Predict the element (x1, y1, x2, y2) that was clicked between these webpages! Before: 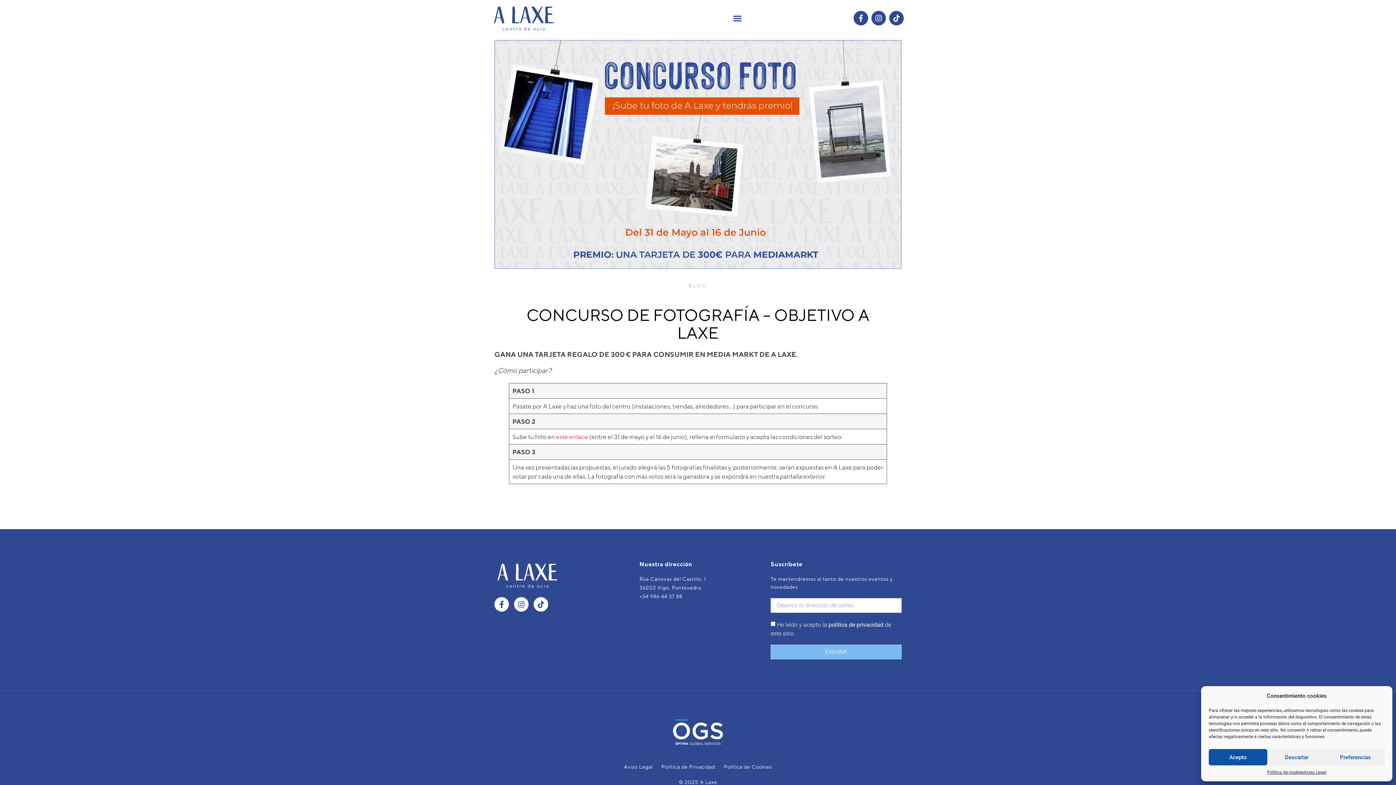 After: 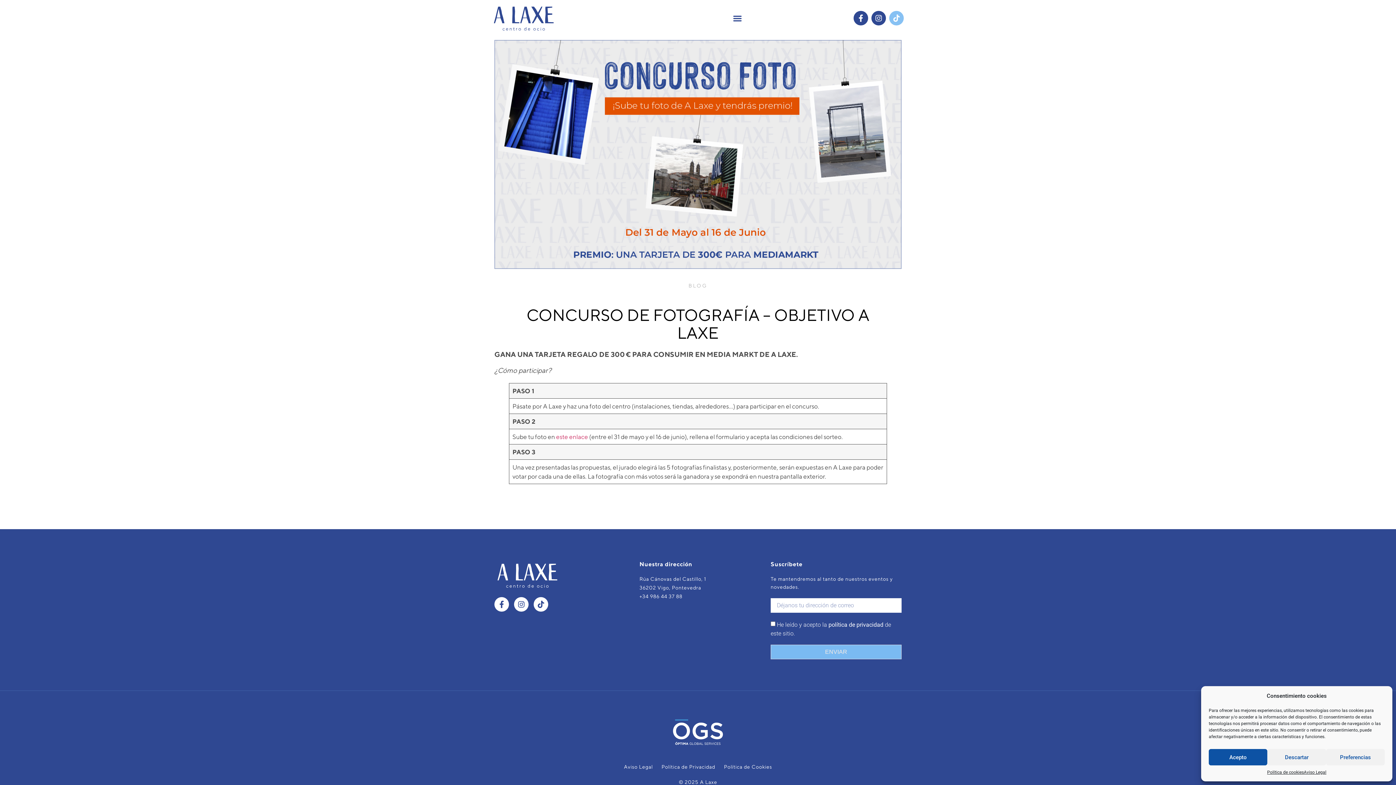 Action: bbox: (889, 10, 903, 25) label: Tiktok